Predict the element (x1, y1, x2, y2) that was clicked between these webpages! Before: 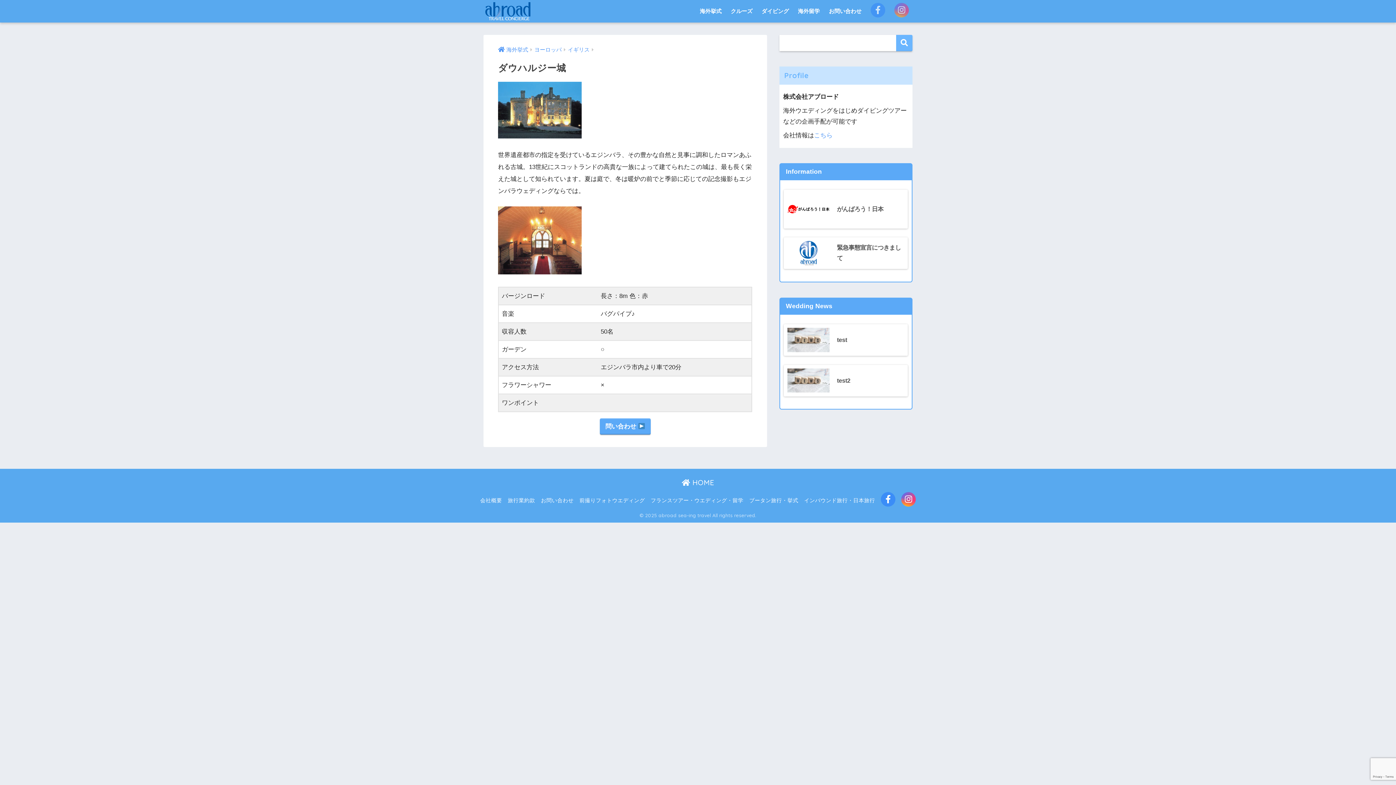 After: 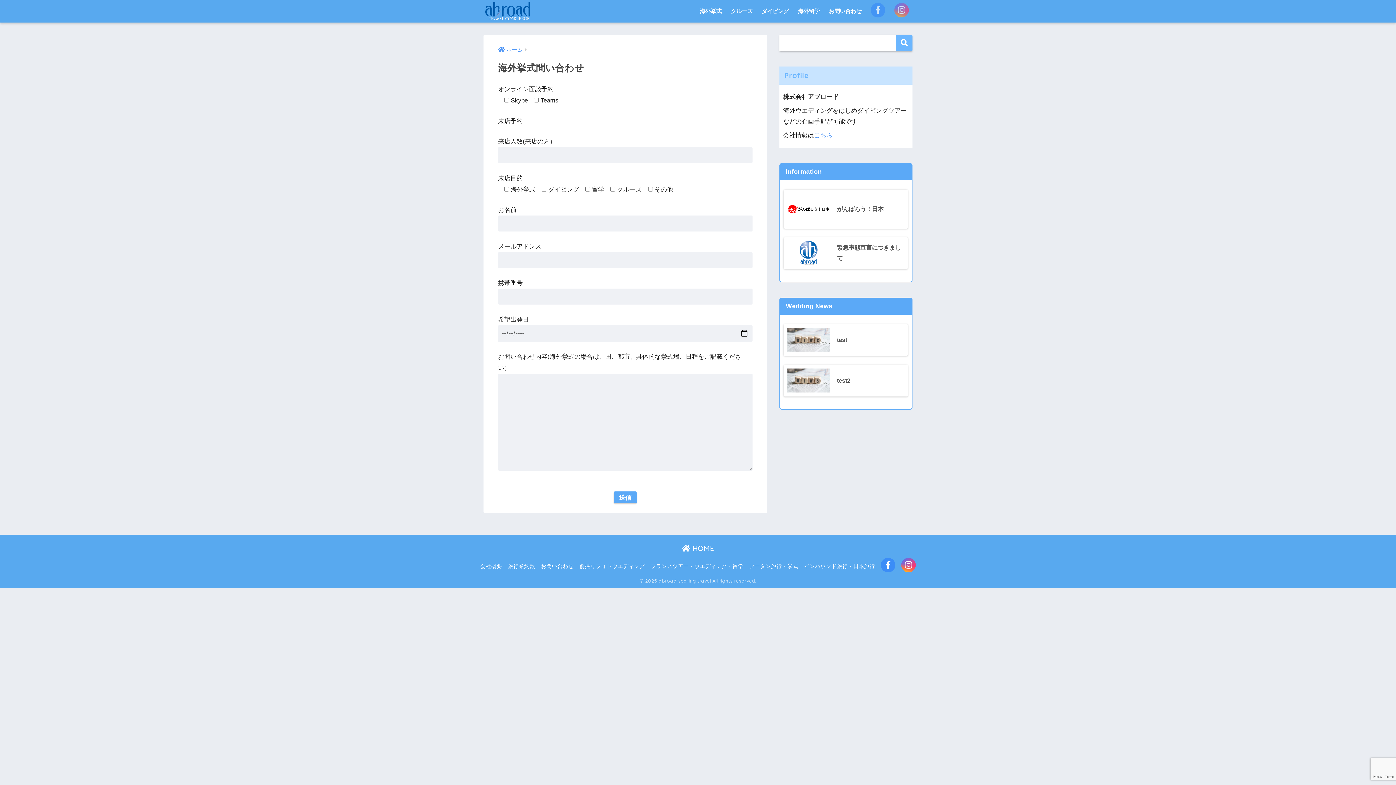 Action: bbox: (600, 418, 650, 434) label: 問い合わせ 